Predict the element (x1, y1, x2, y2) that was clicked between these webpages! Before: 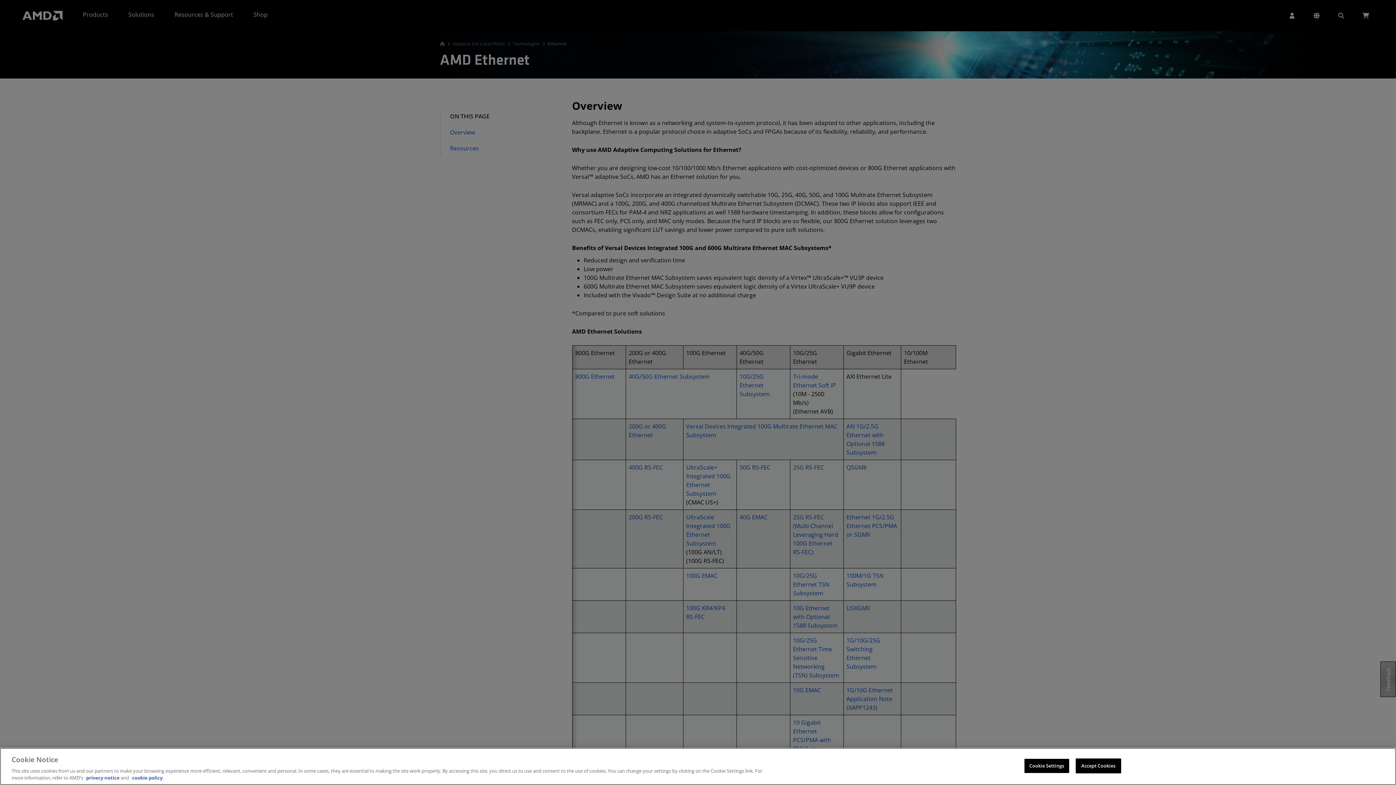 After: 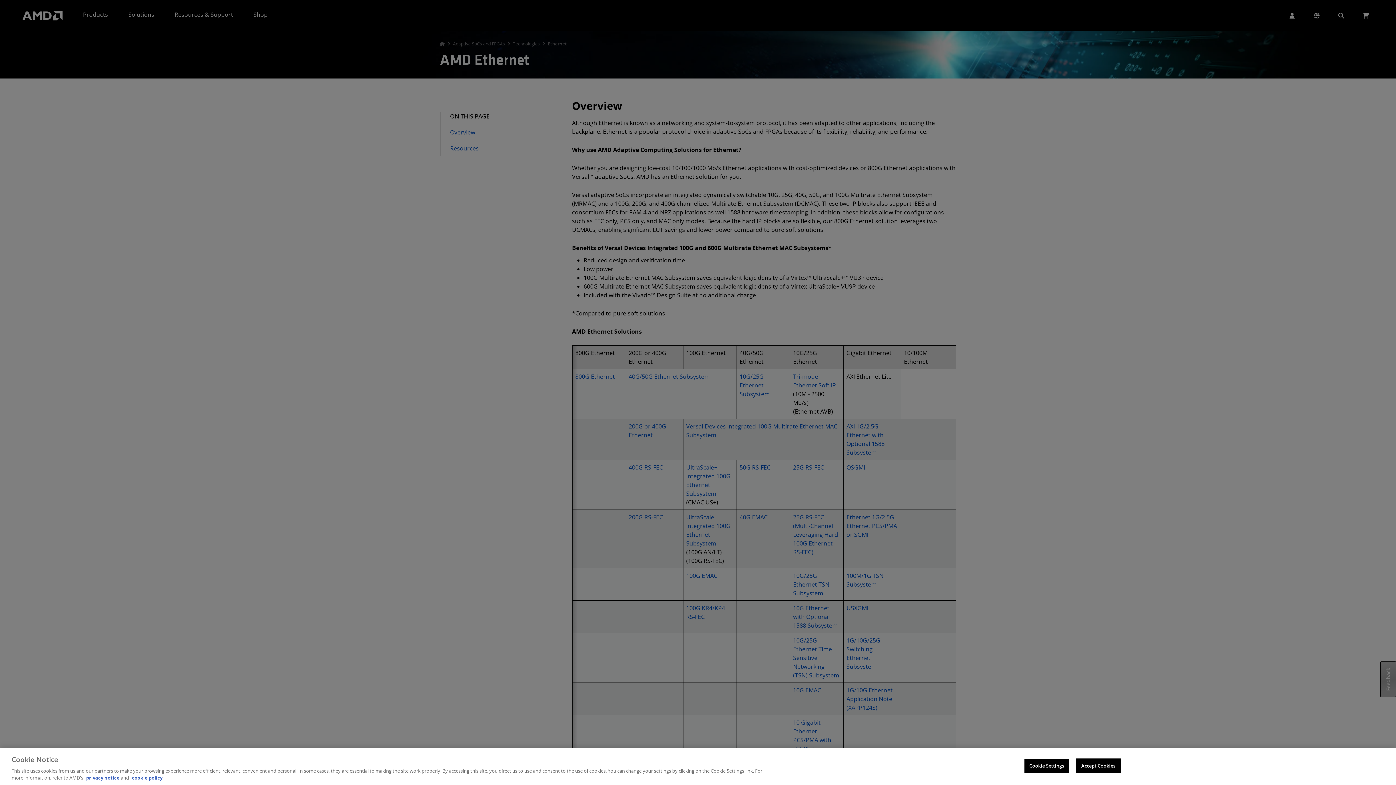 Action: bbox: (132, 774, 162, 781) label: cookie policy